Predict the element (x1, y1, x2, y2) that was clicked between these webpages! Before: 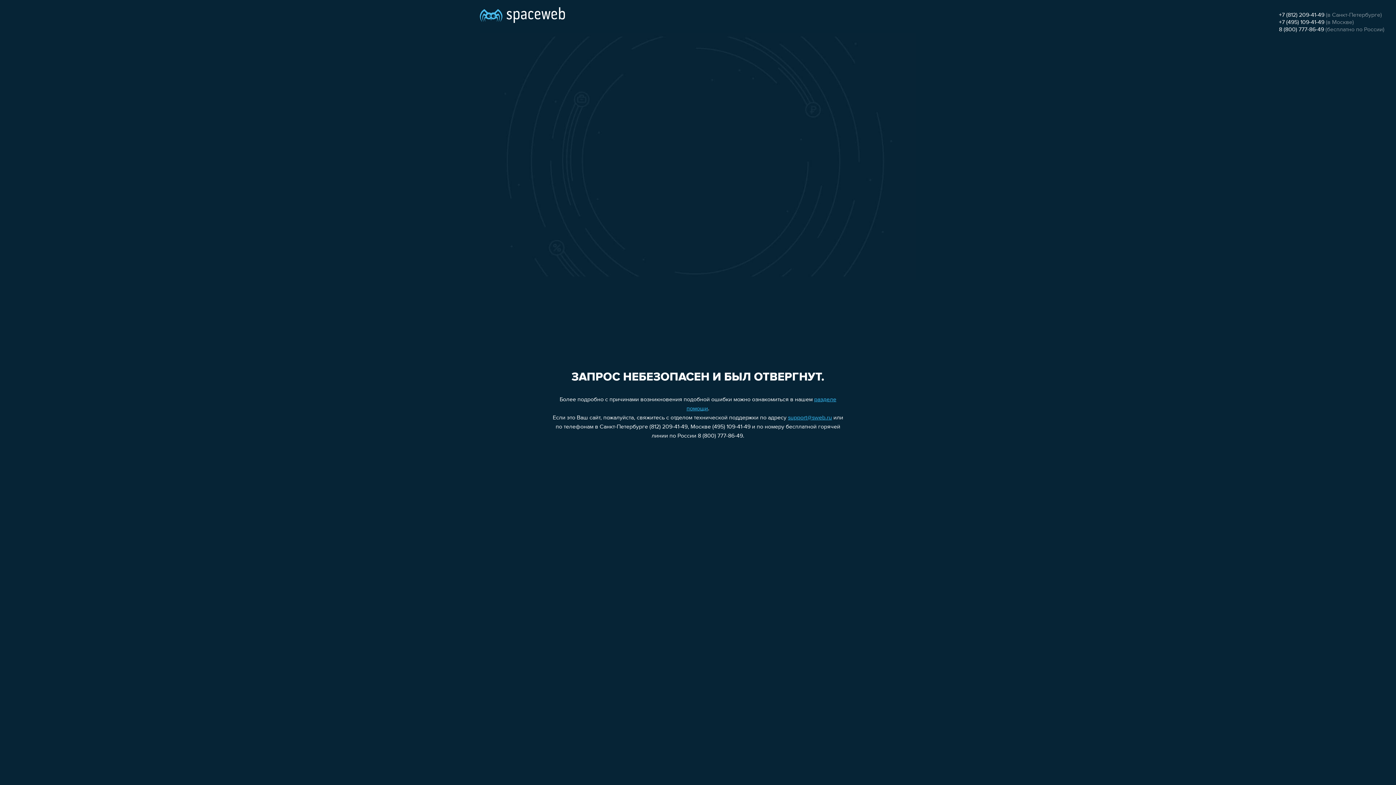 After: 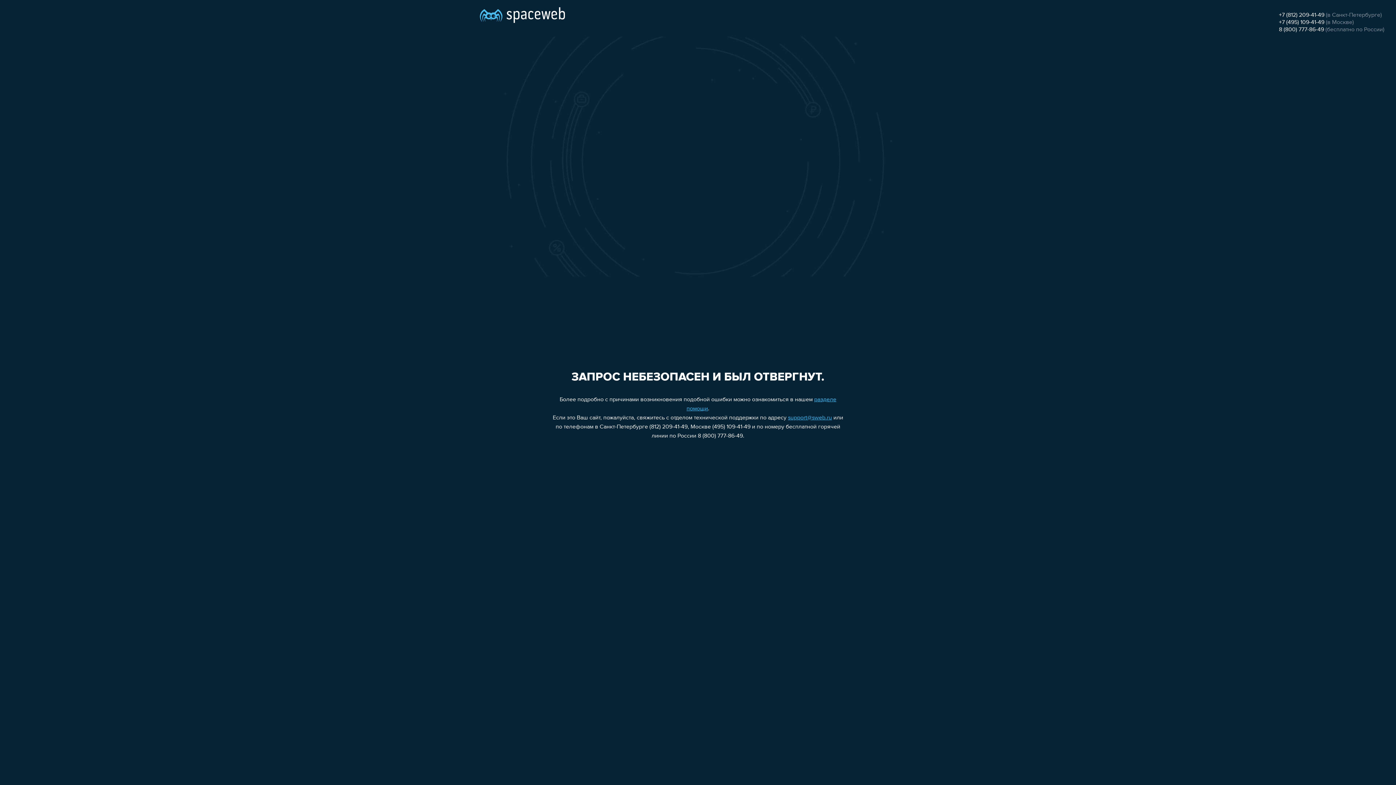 Action: label: support@sweb.ru bbox: (788, 415, 832, 421)